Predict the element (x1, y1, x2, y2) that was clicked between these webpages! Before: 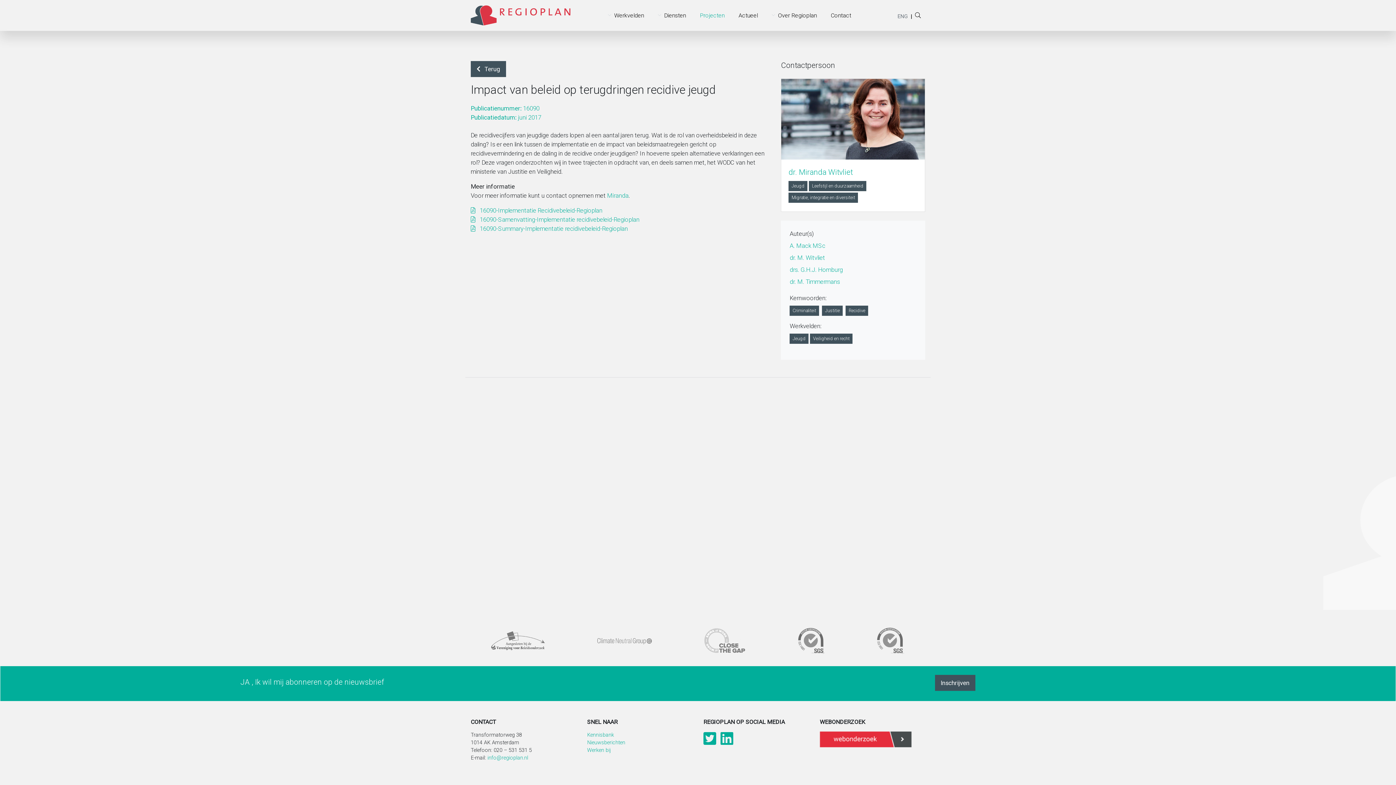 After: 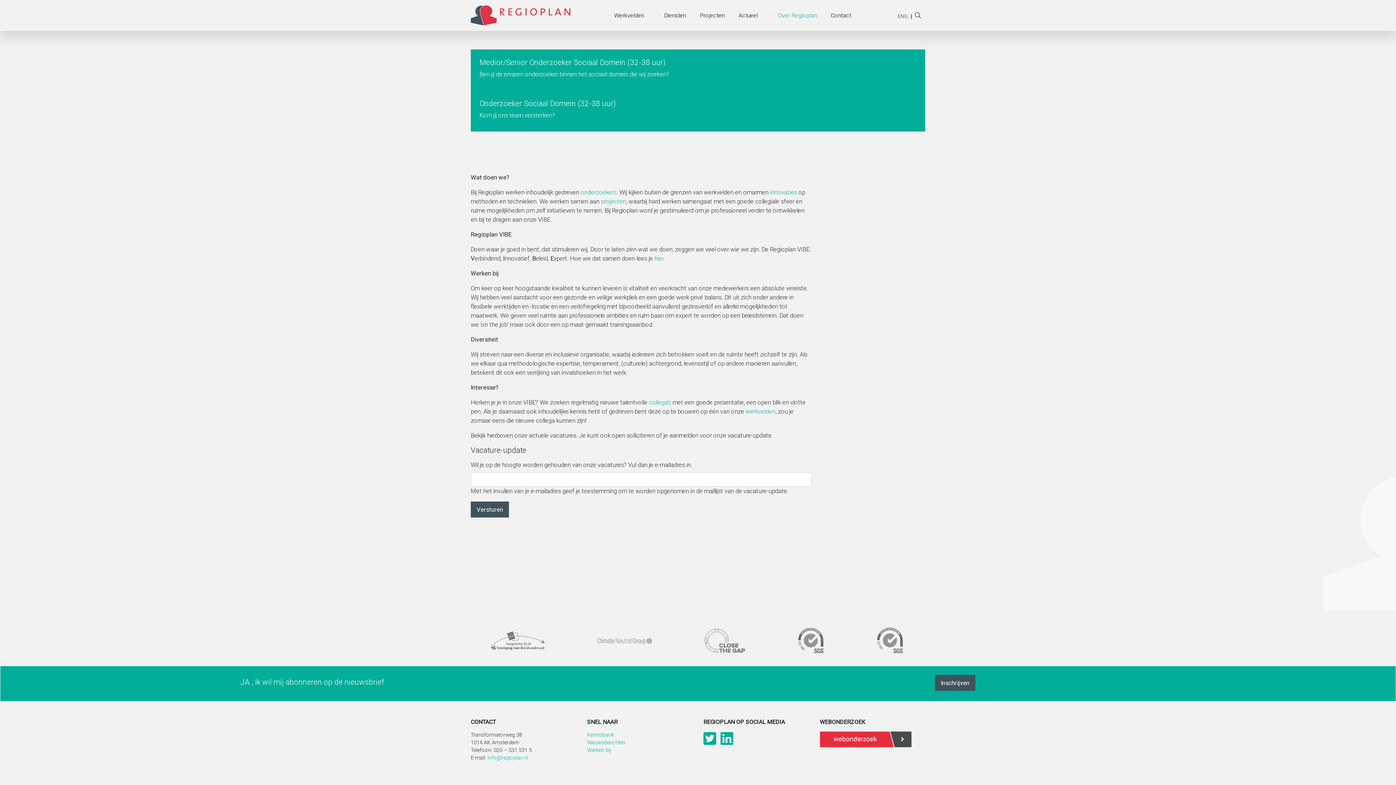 Action: label: Werken bij bbox: (587, 747, 610, 753)